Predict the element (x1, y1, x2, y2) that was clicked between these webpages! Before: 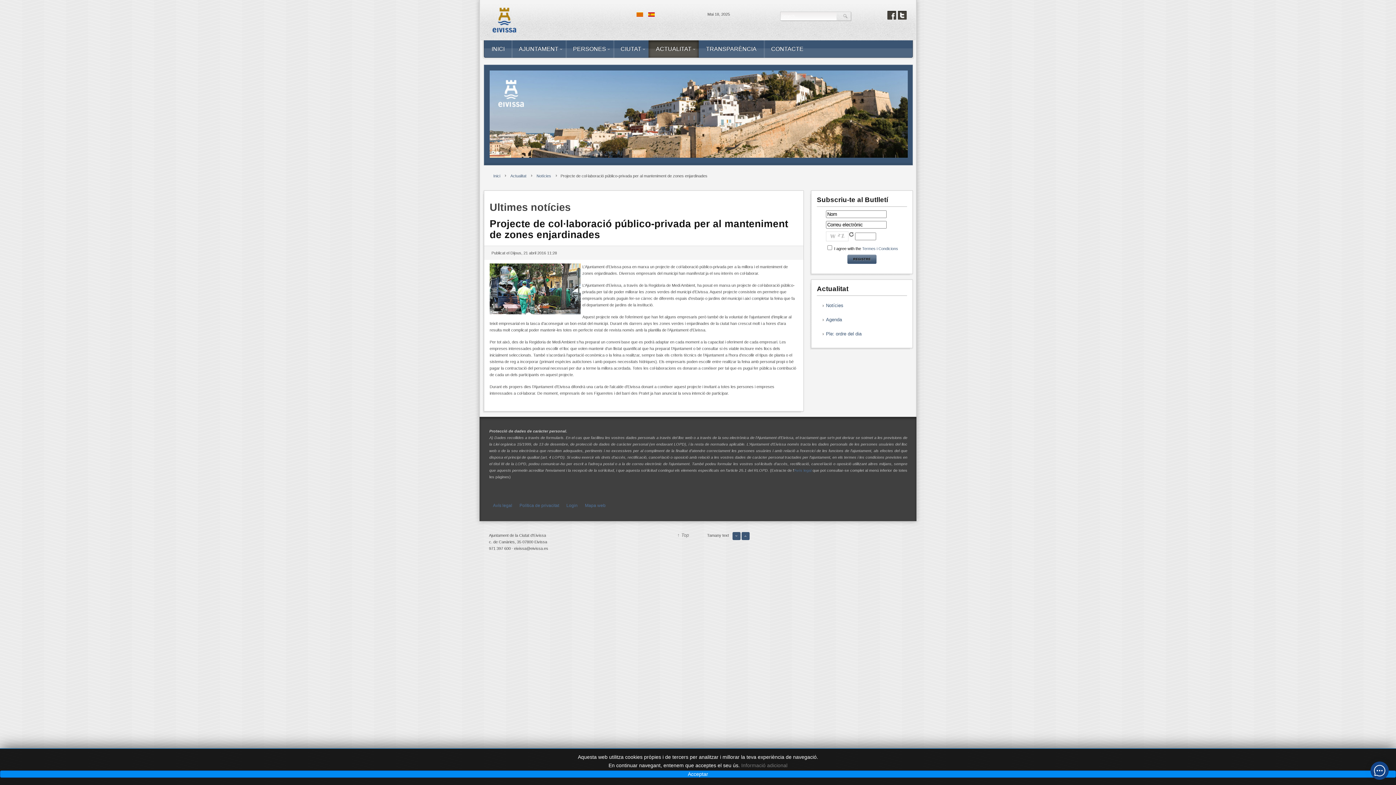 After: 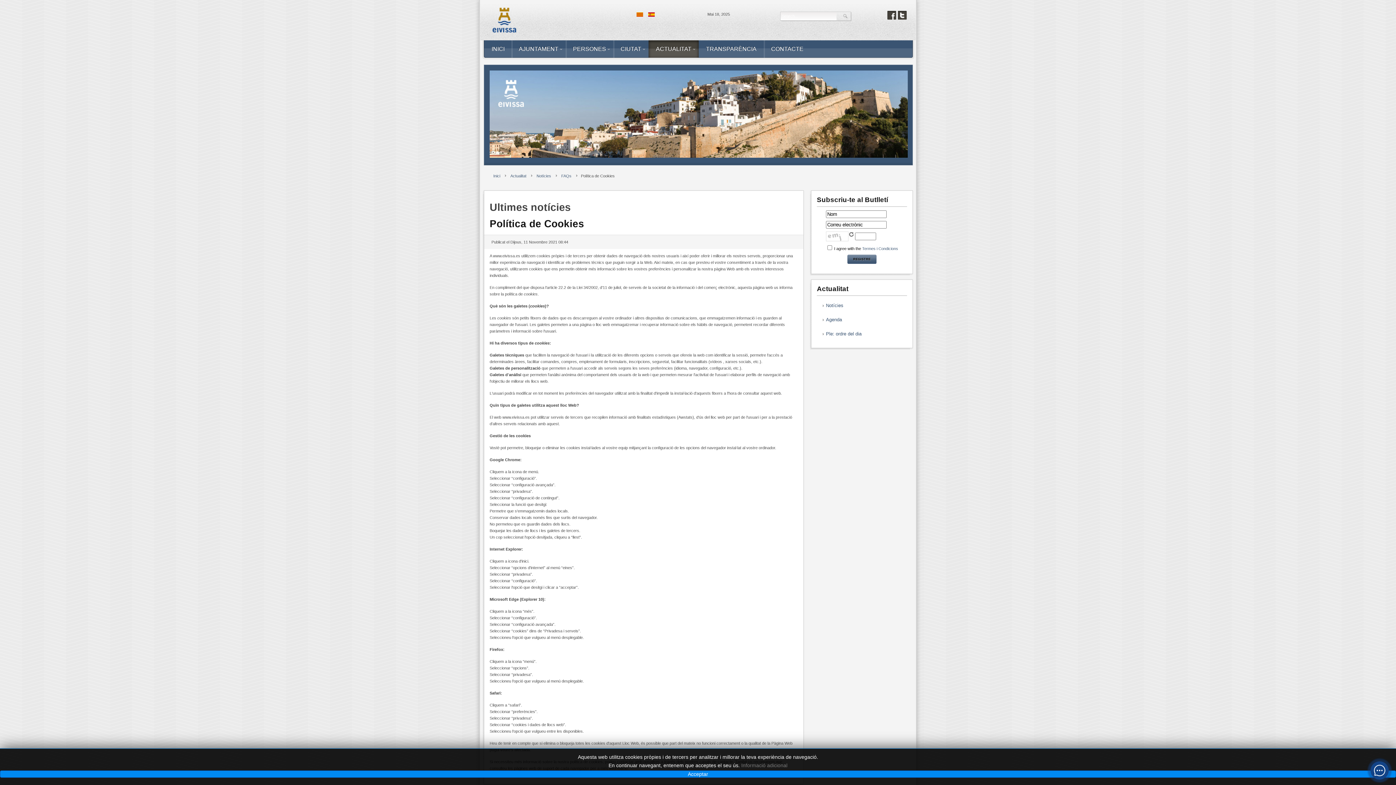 Action: bbox: (741, 762, 787, 768) label: Informació adicional